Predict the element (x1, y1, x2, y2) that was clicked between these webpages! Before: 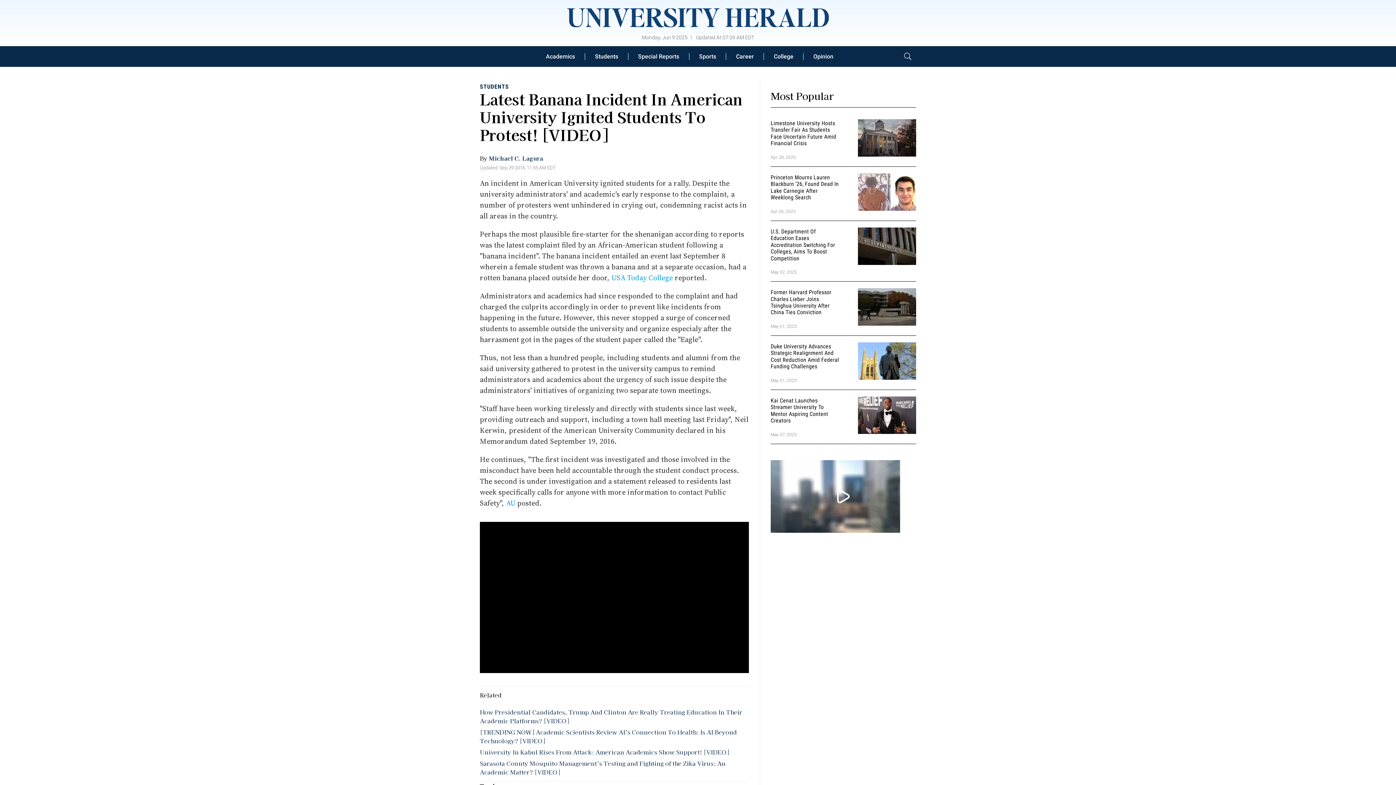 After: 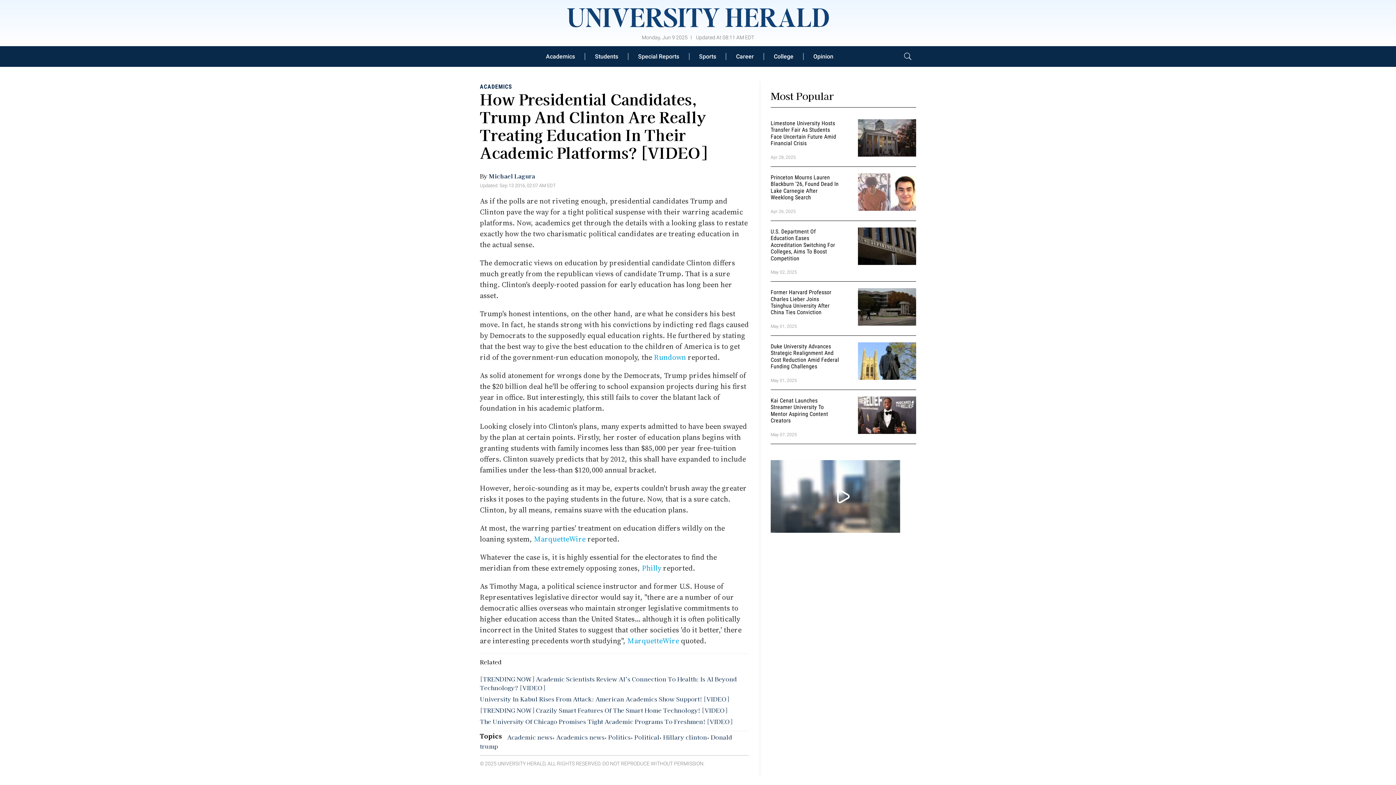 Action: bbox: (480, 707, 742, 725) label: How Presidential Candidates, Trump And Clinton Are Really Treating Education In Their Academic Platforms? [VIDEO]